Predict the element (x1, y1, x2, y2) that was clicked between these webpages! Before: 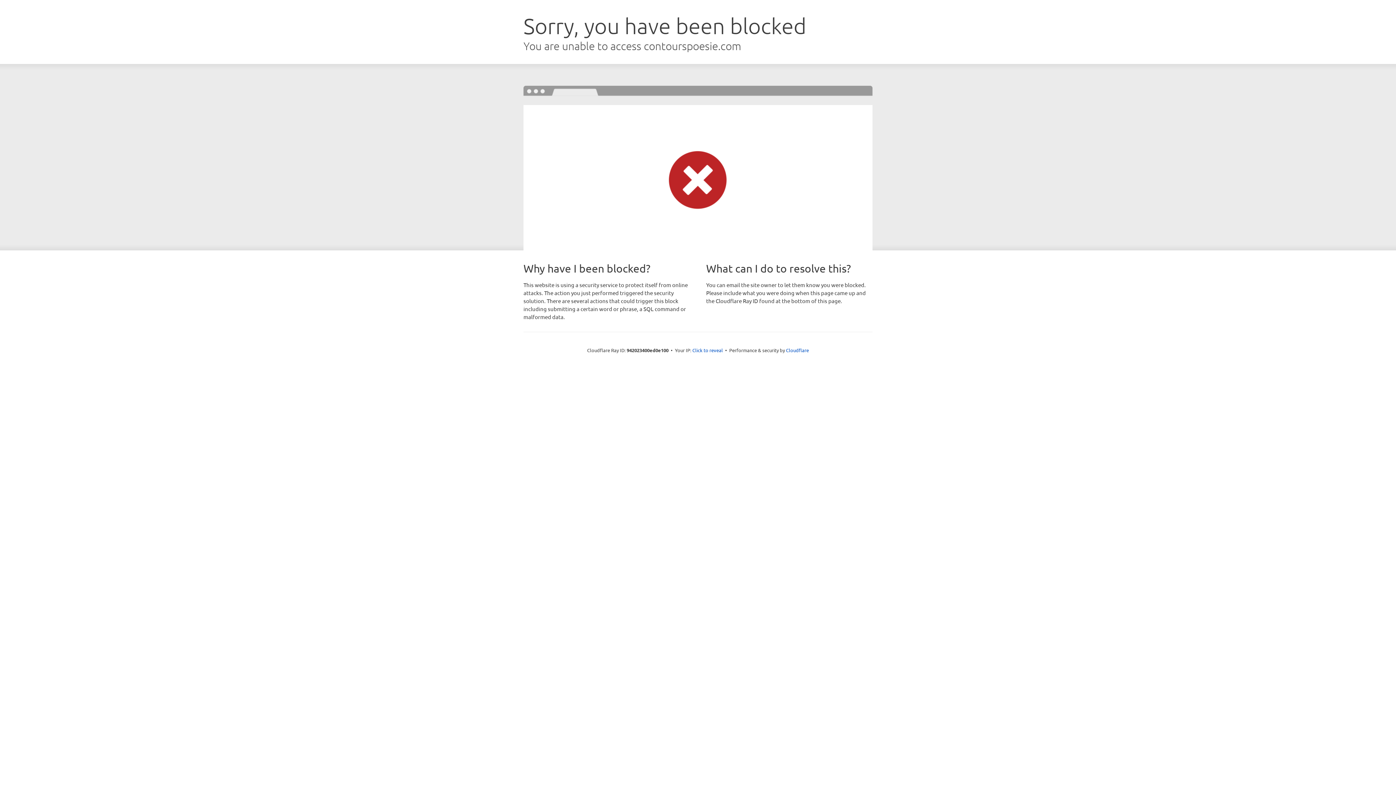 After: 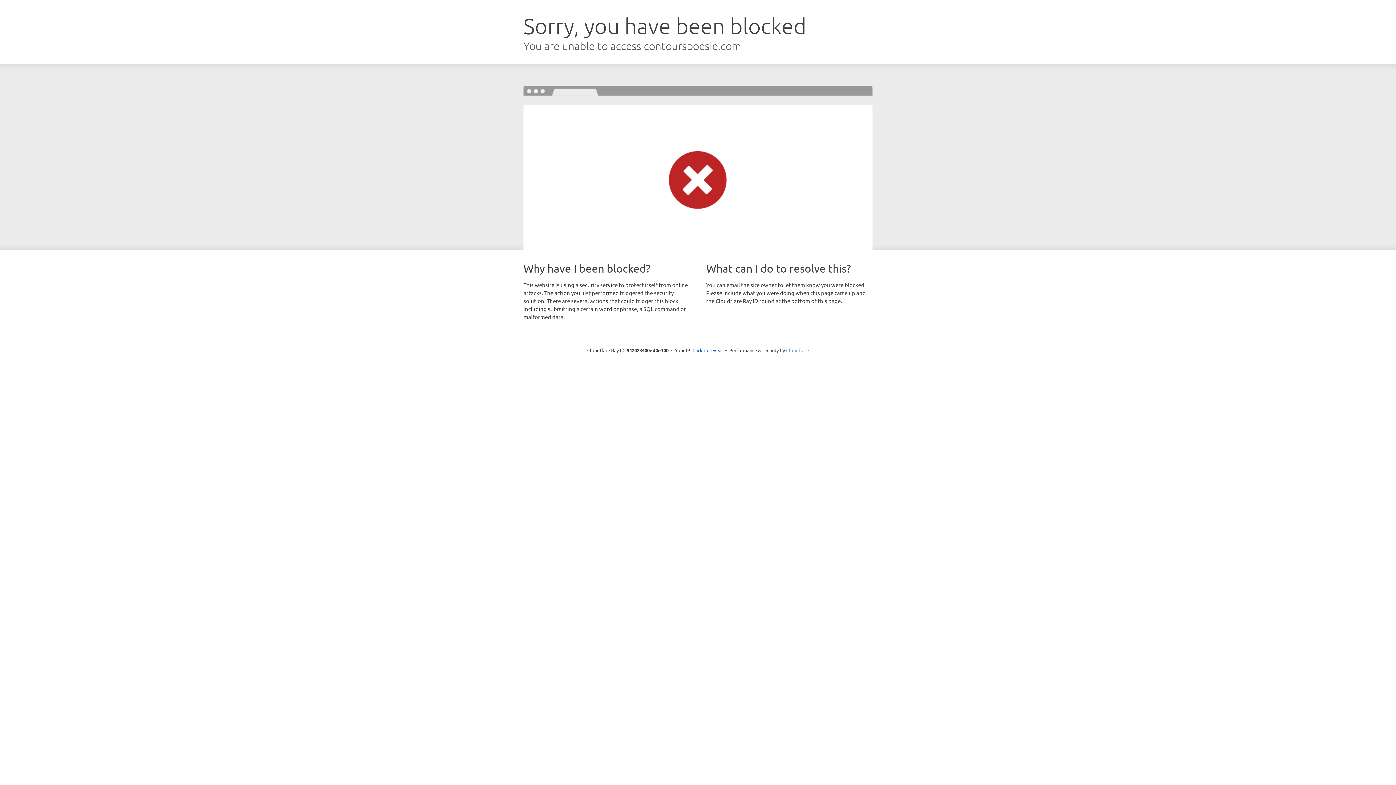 Action: label: Cloudflare bbox: (786, 347, 809, 353)